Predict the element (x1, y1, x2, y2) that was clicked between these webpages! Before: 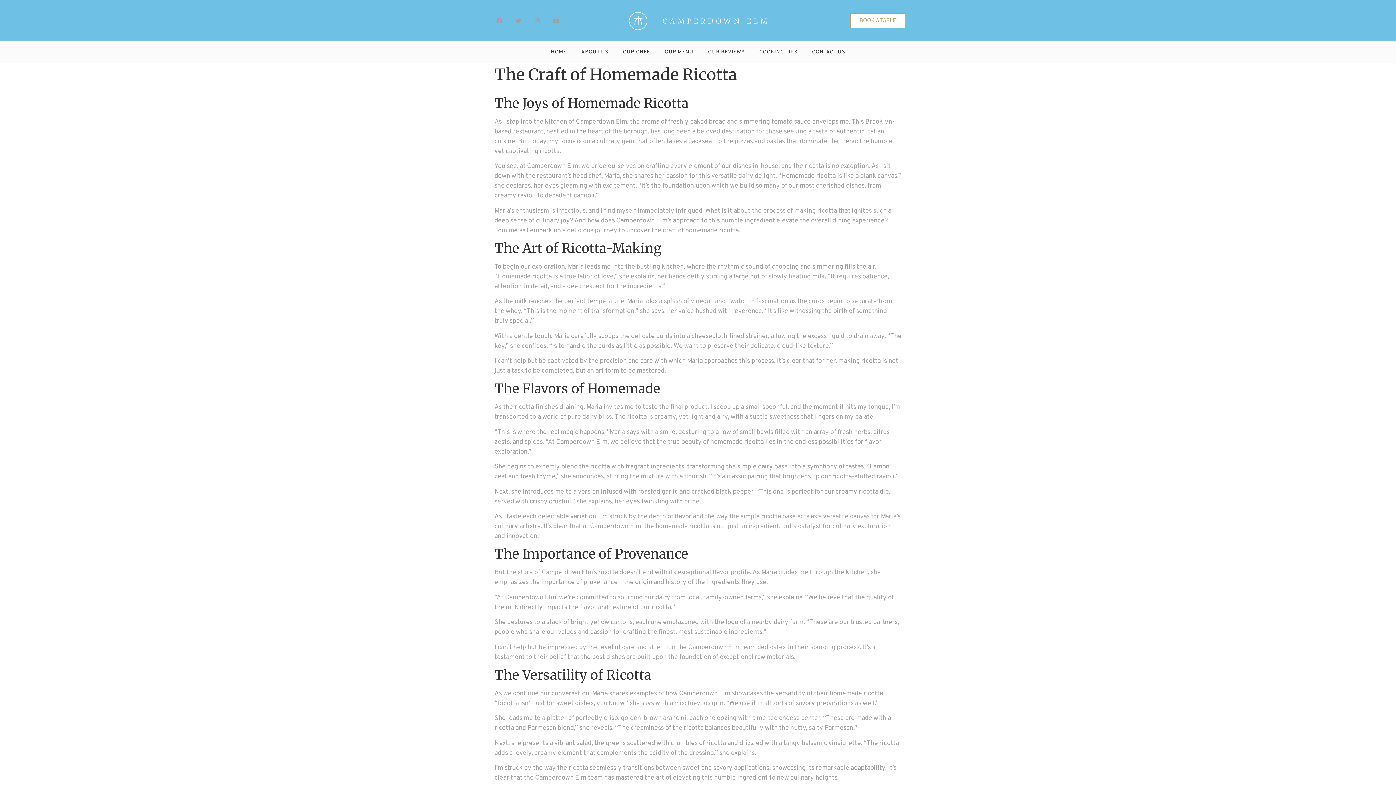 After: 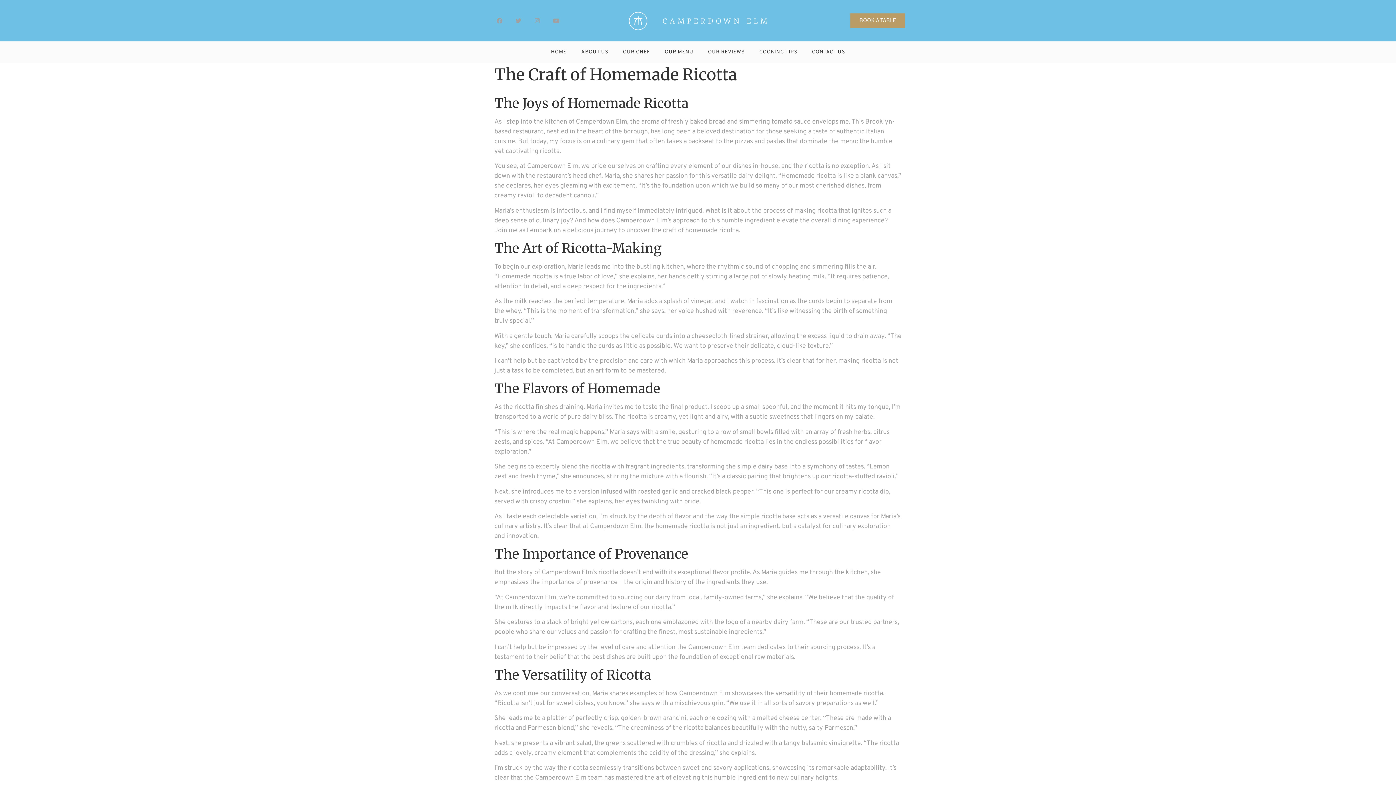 Action: label: BOOK A TABLE bbox: (850, 13, 905, 28)